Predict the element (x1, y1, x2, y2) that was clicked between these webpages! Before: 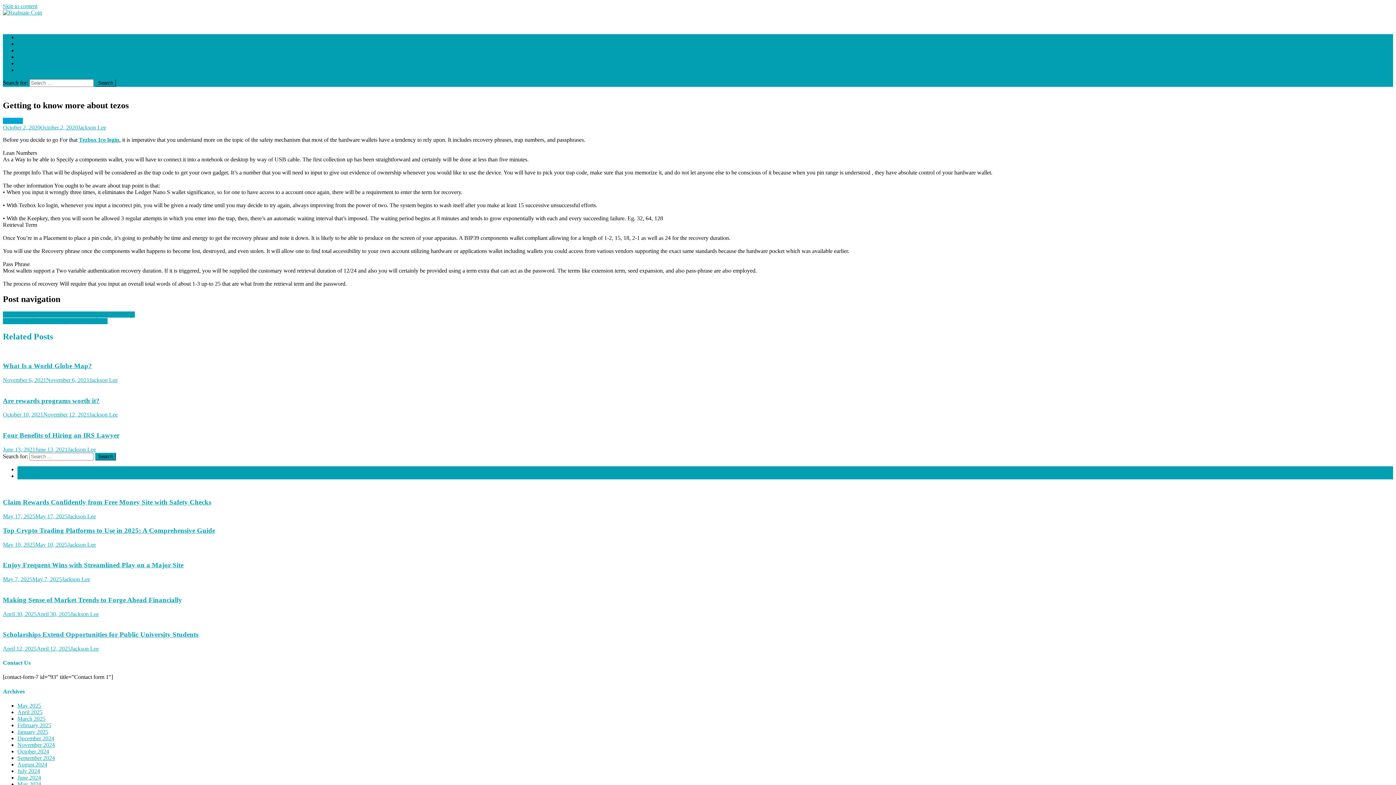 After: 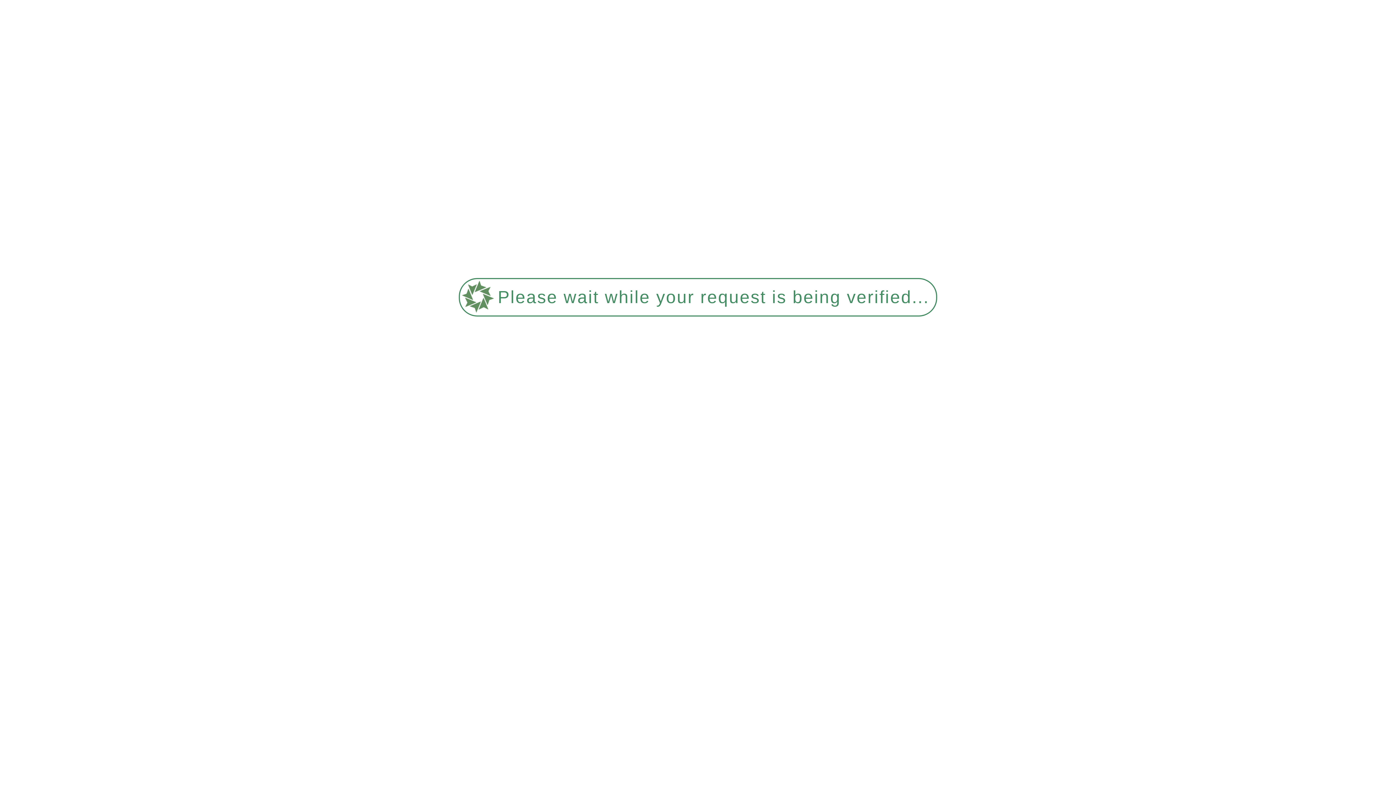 Action: bbox: (17, 702, 41, 709) label: May 2025